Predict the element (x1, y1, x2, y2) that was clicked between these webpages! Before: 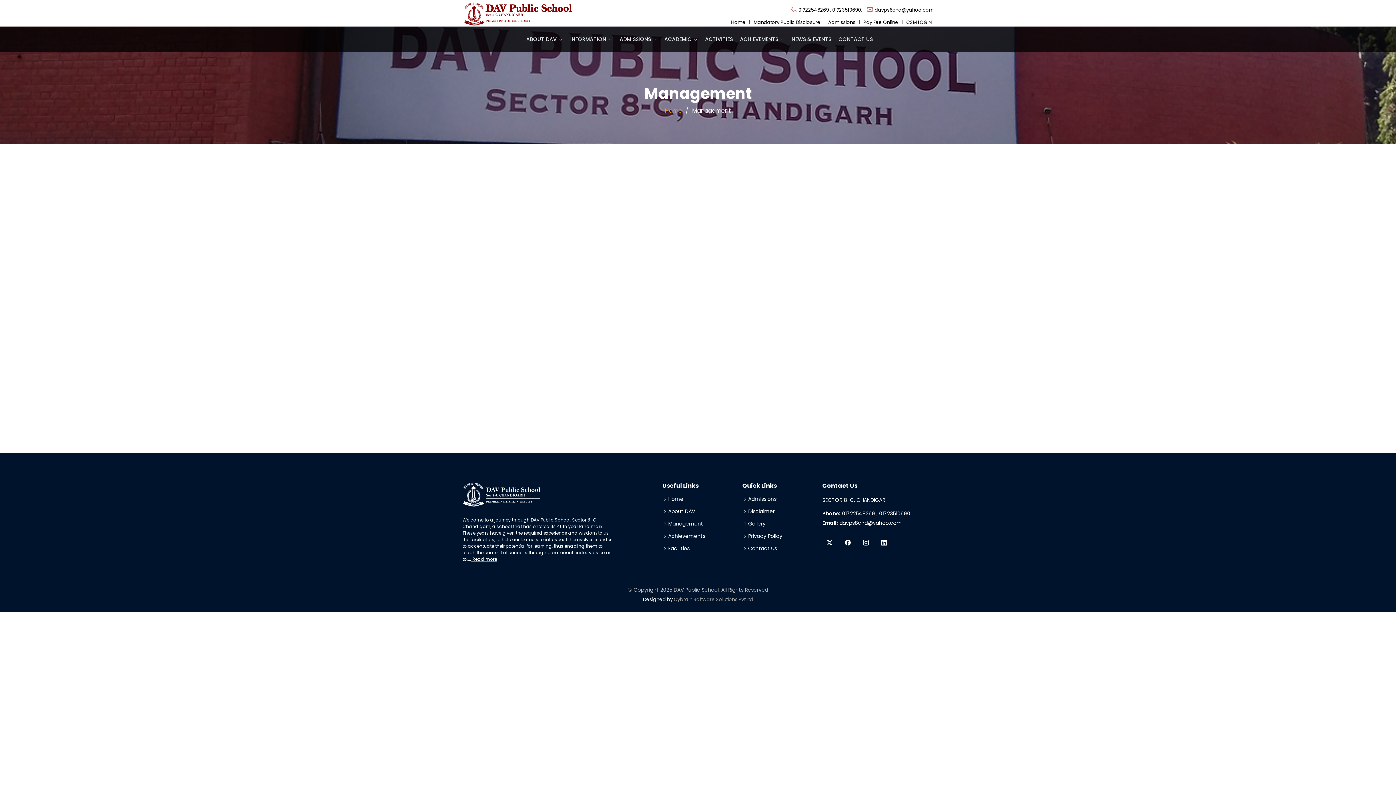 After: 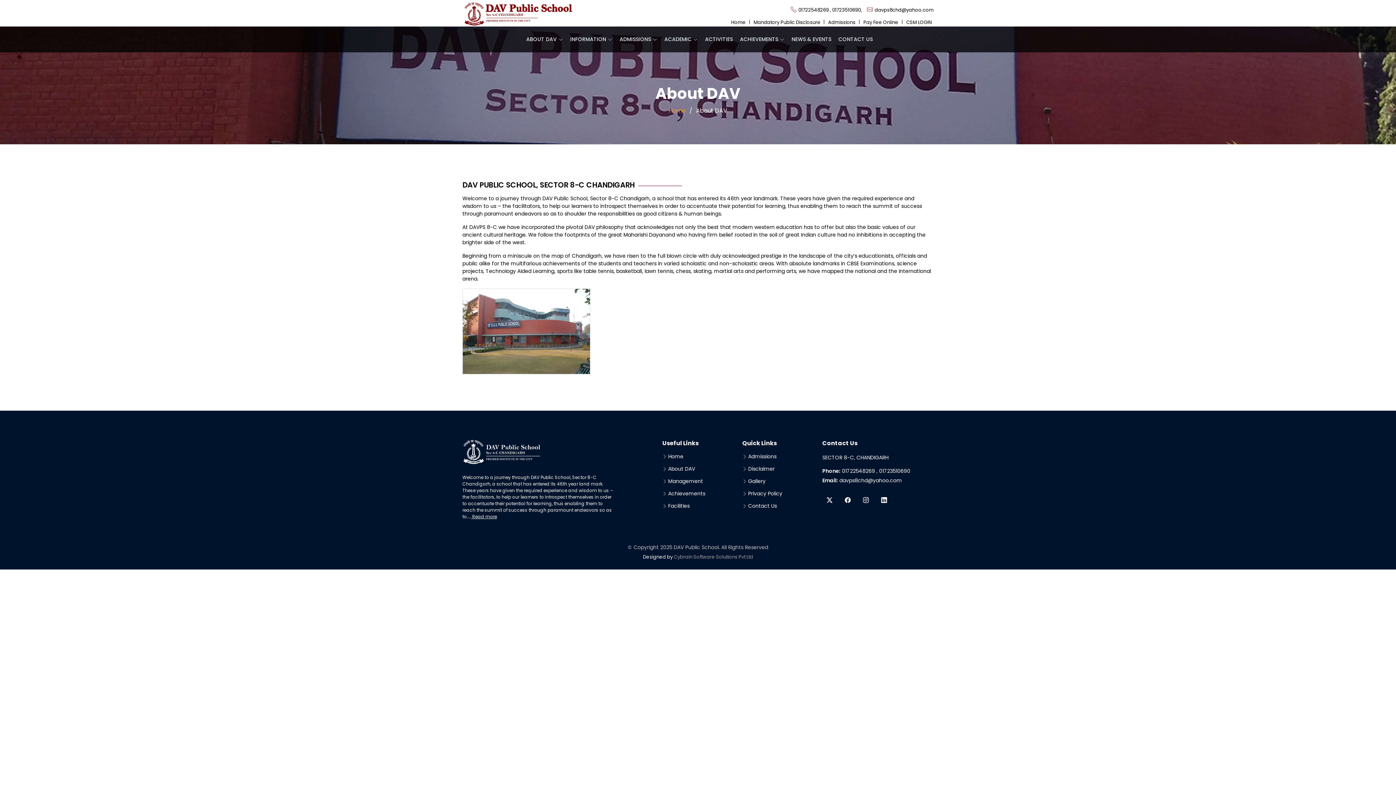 Action: bbox: (471, 556, 497, 562) label:  Read more